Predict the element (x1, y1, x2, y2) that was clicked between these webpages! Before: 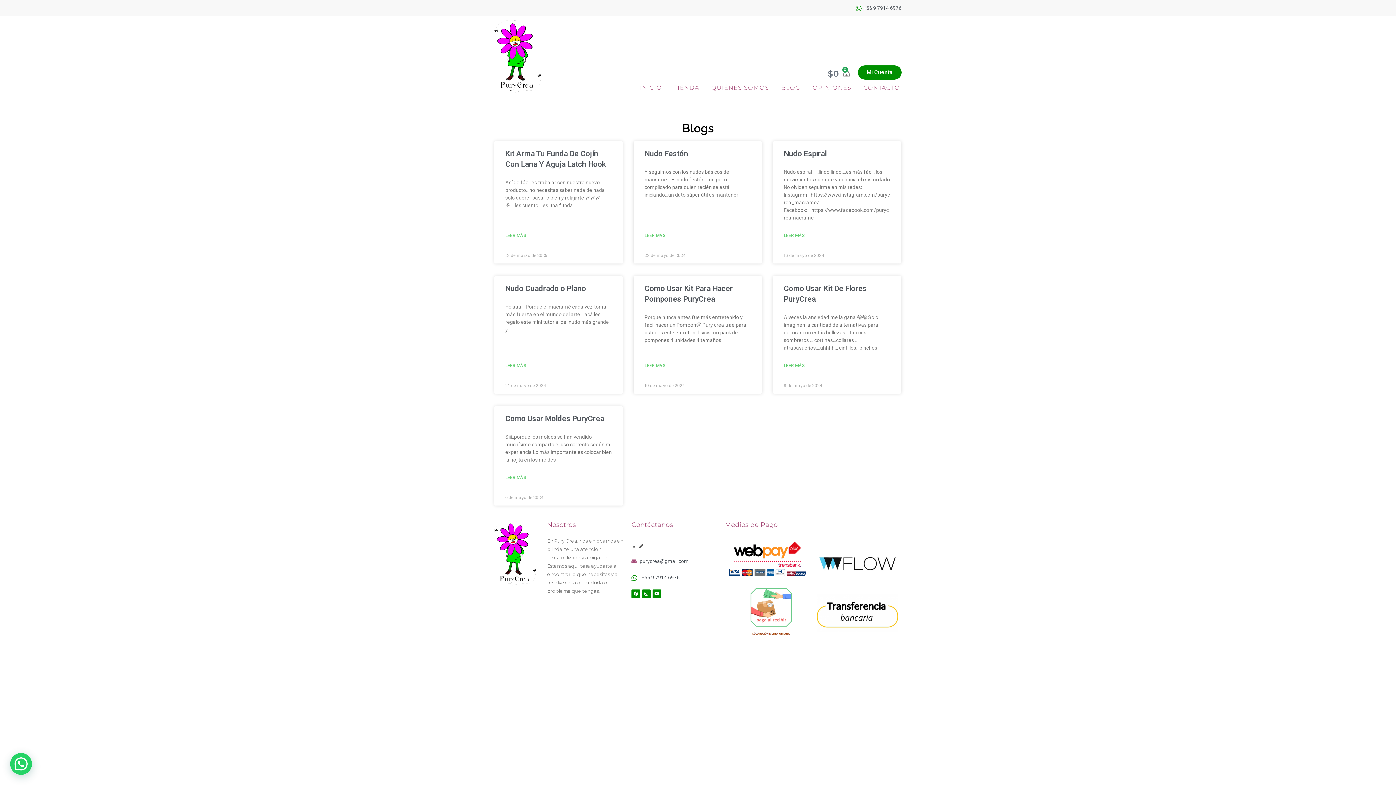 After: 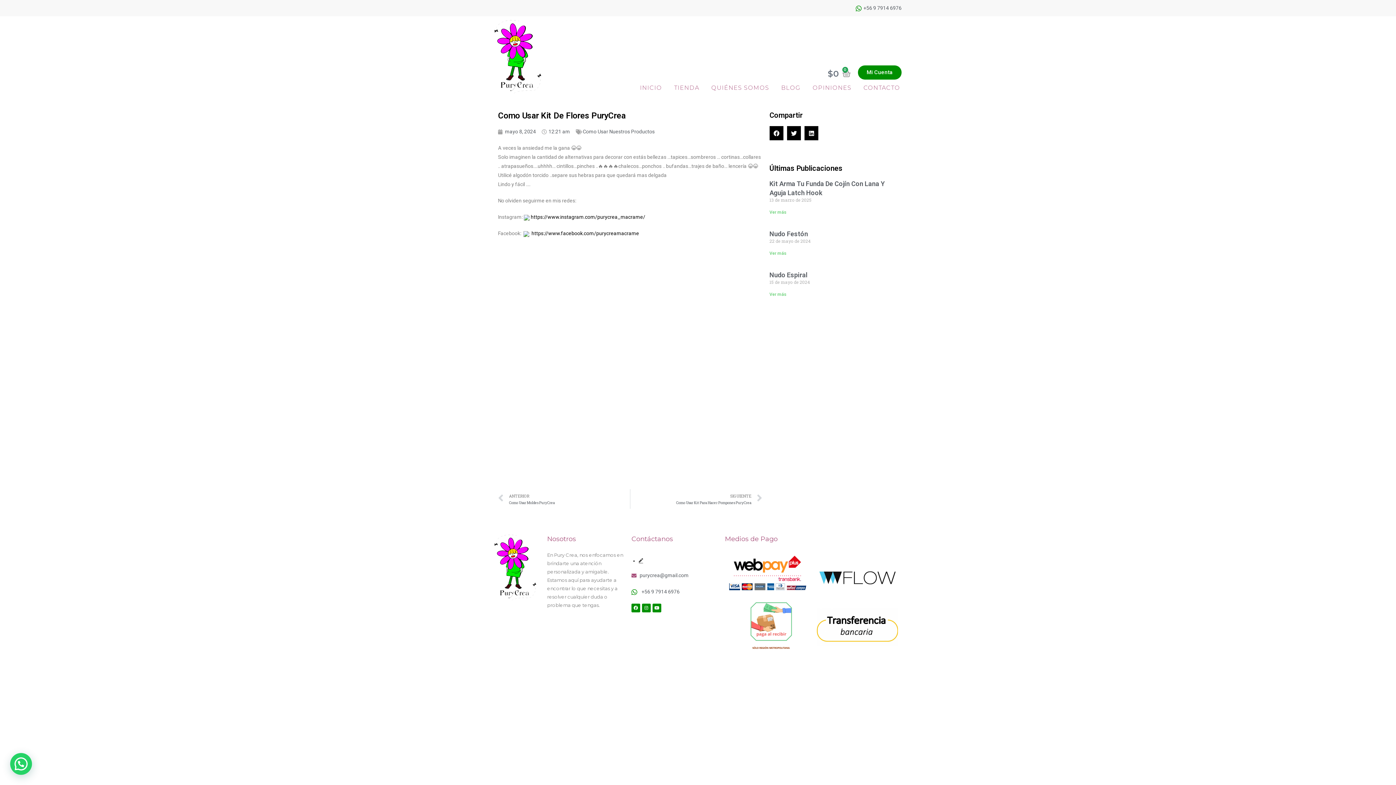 Action: bbox: (783, 362, 805, 369) label: Read more about Como Usar Kit De Flores PuryCrea